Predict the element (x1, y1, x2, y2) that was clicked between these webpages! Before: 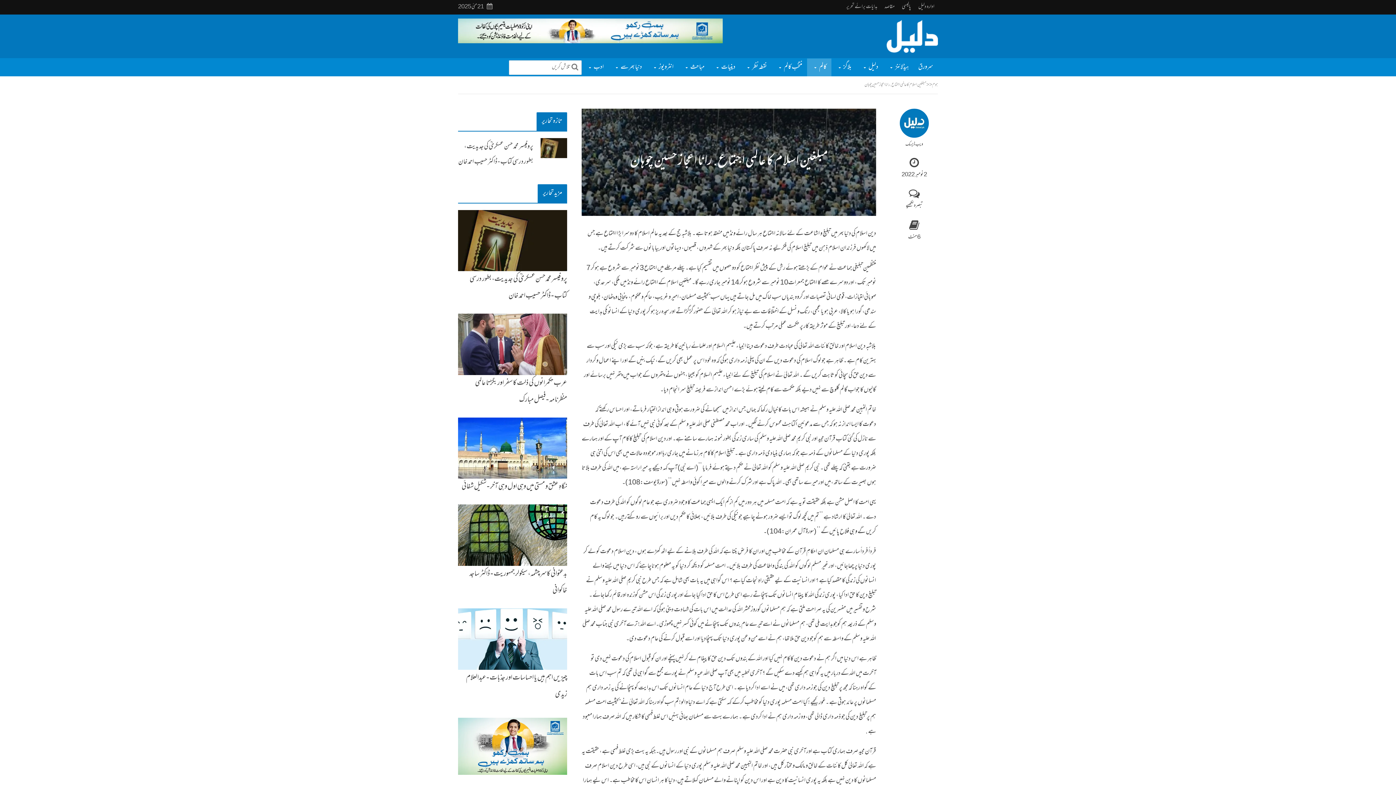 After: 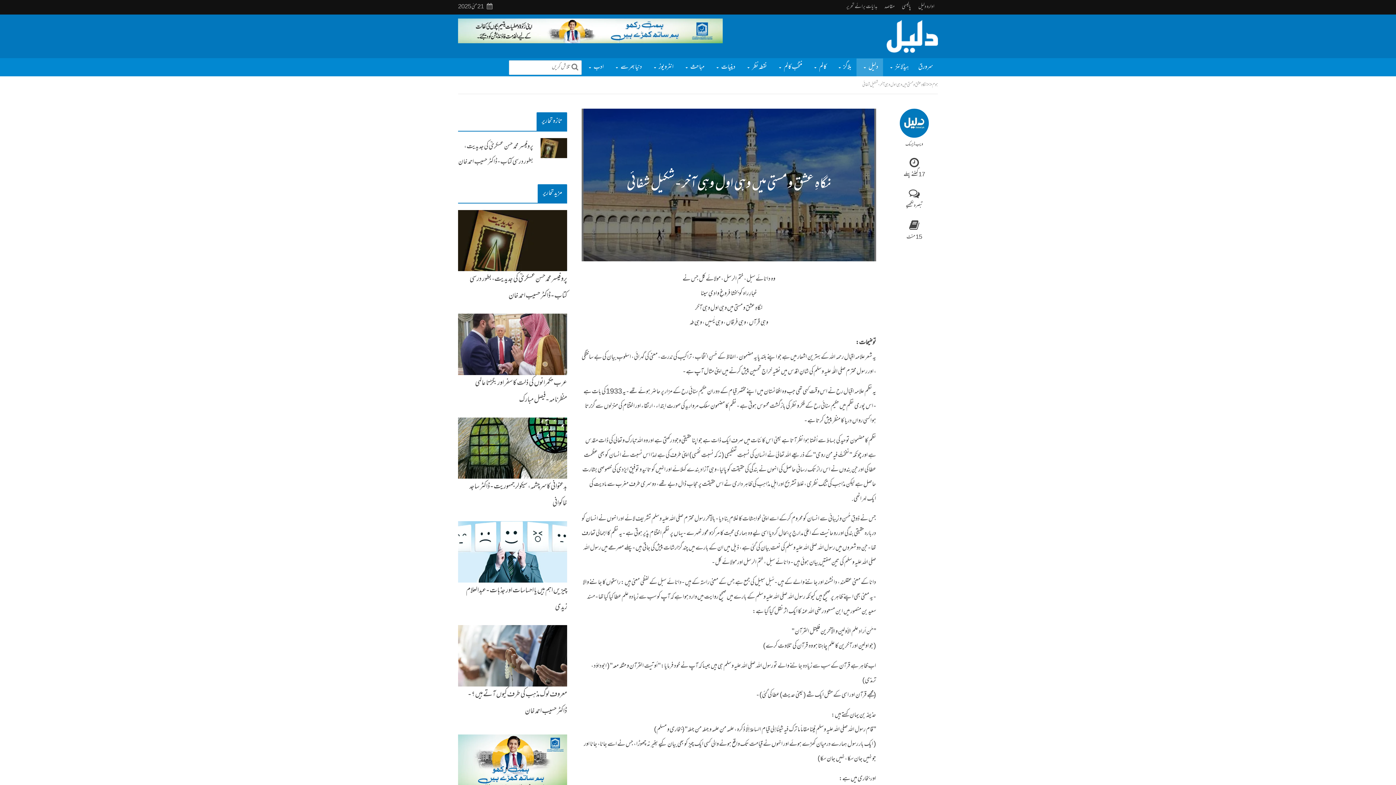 Action: bbox: (458, 443, 567, 453)